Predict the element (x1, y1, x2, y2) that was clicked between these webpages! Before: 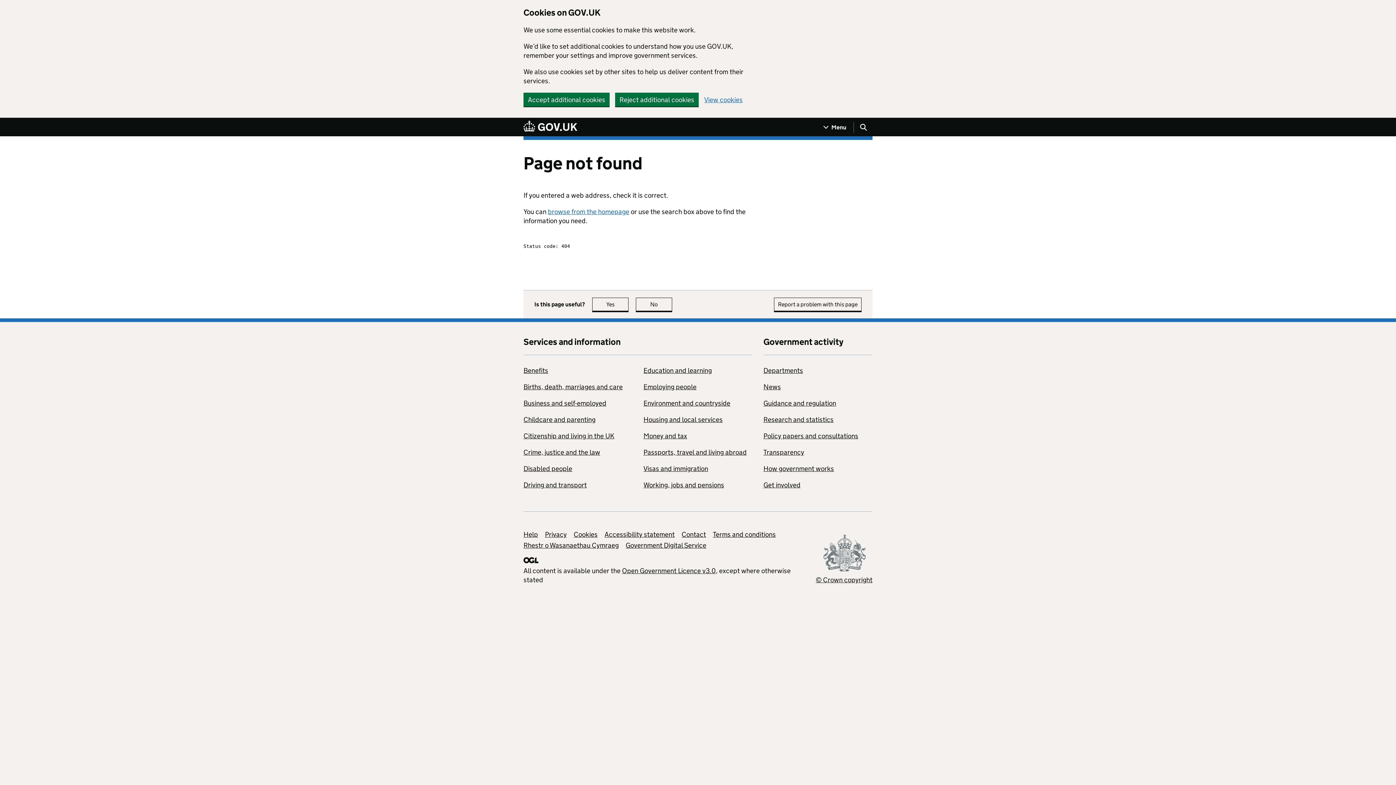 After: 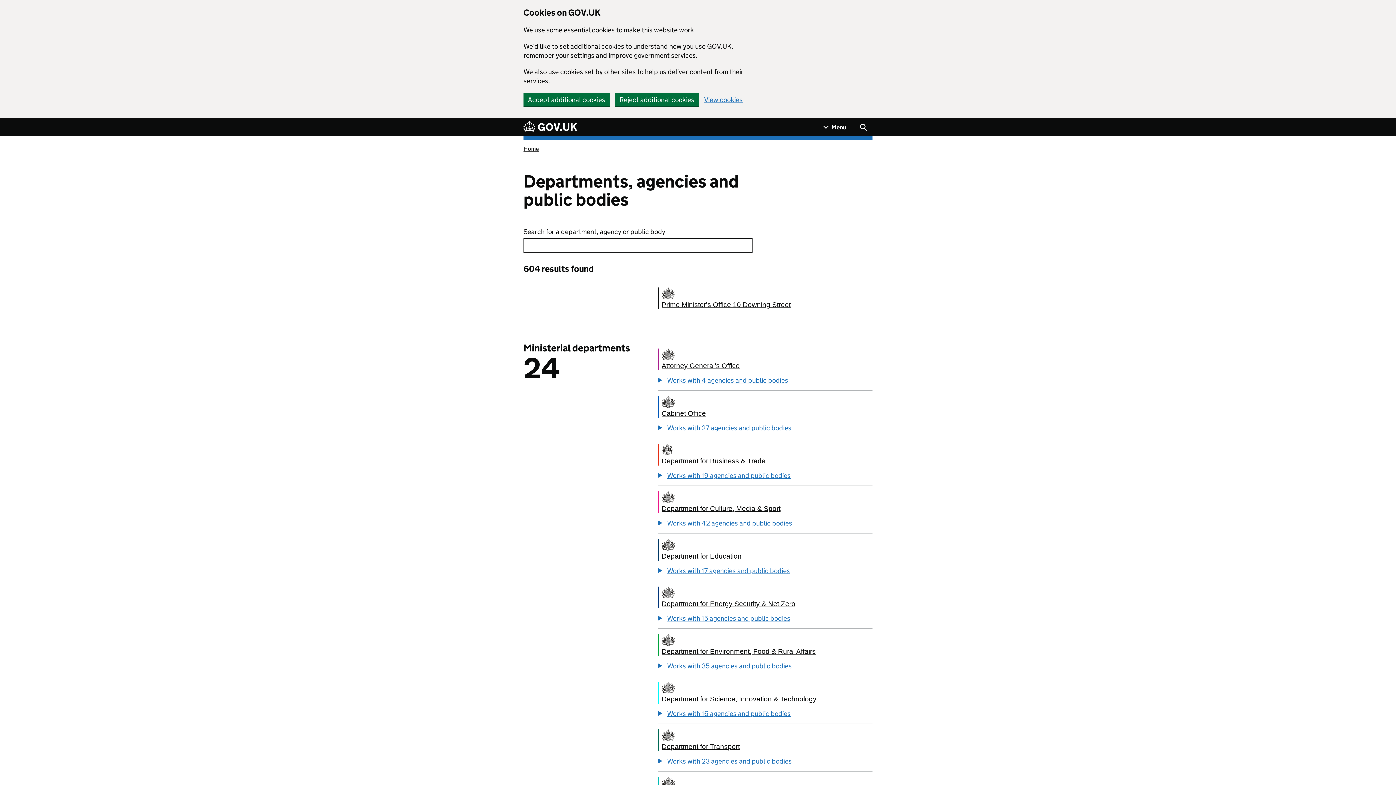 Action: label: Departments bbox: (763, 366, 803, 374)